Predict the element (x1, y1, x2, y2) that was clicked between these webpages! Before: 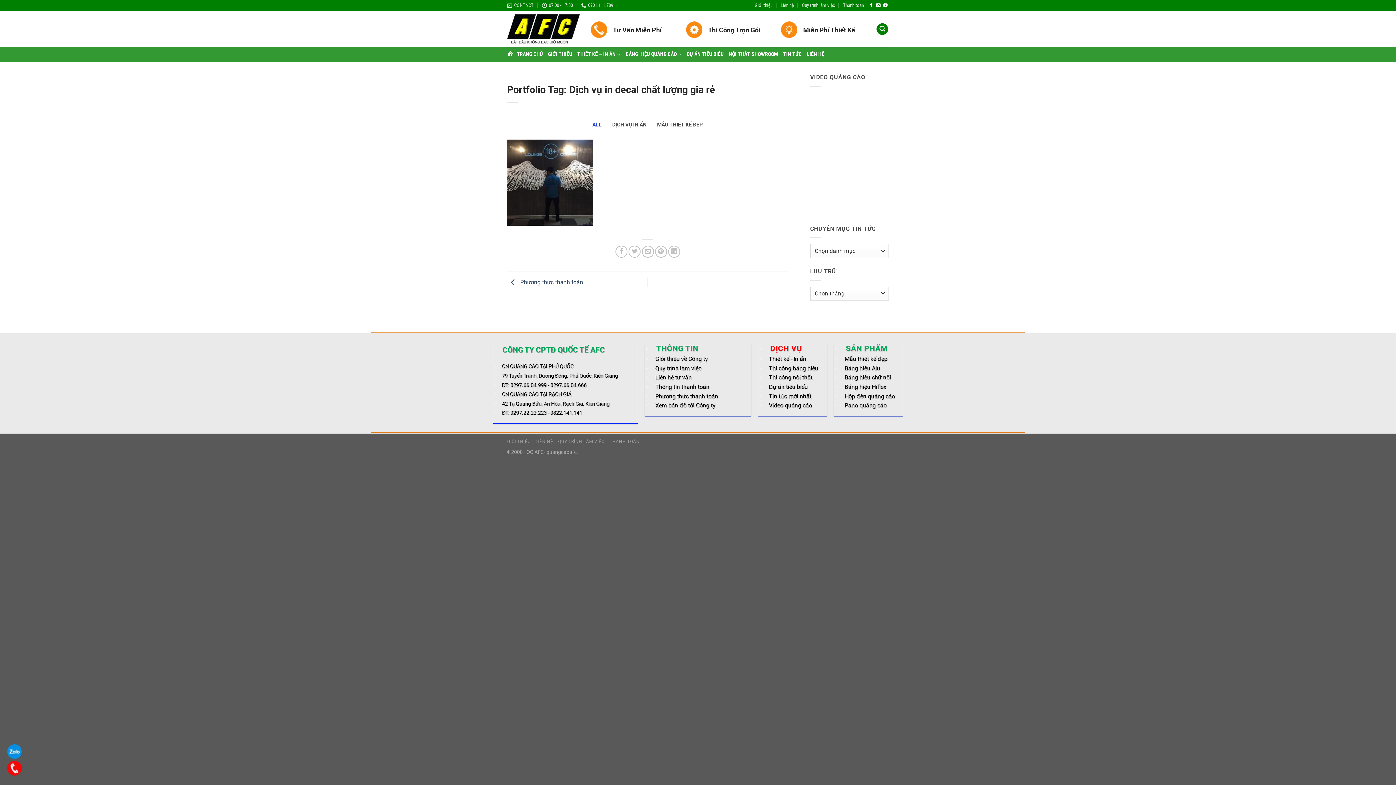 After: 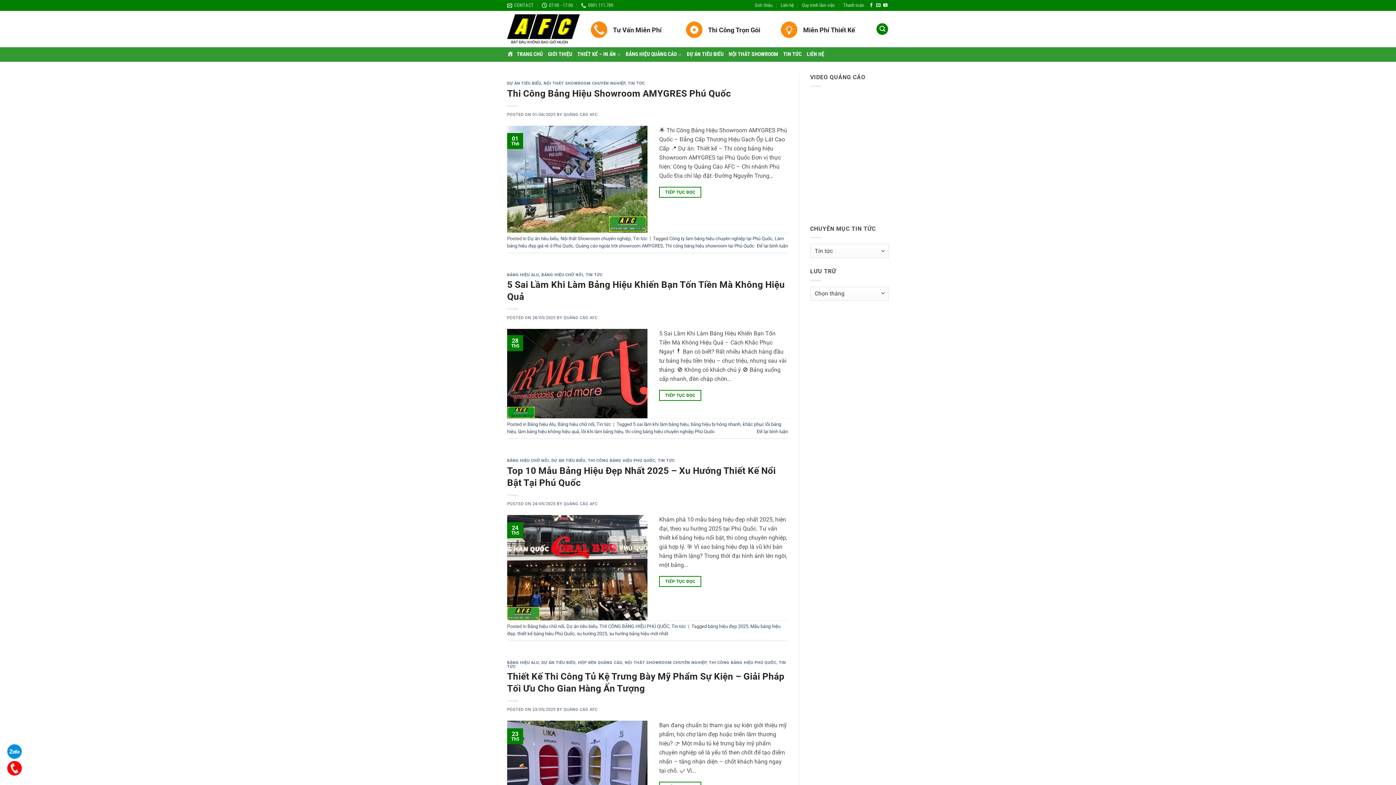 Action: label: TIN TỨC bbox: (783, 48, 801, 61)